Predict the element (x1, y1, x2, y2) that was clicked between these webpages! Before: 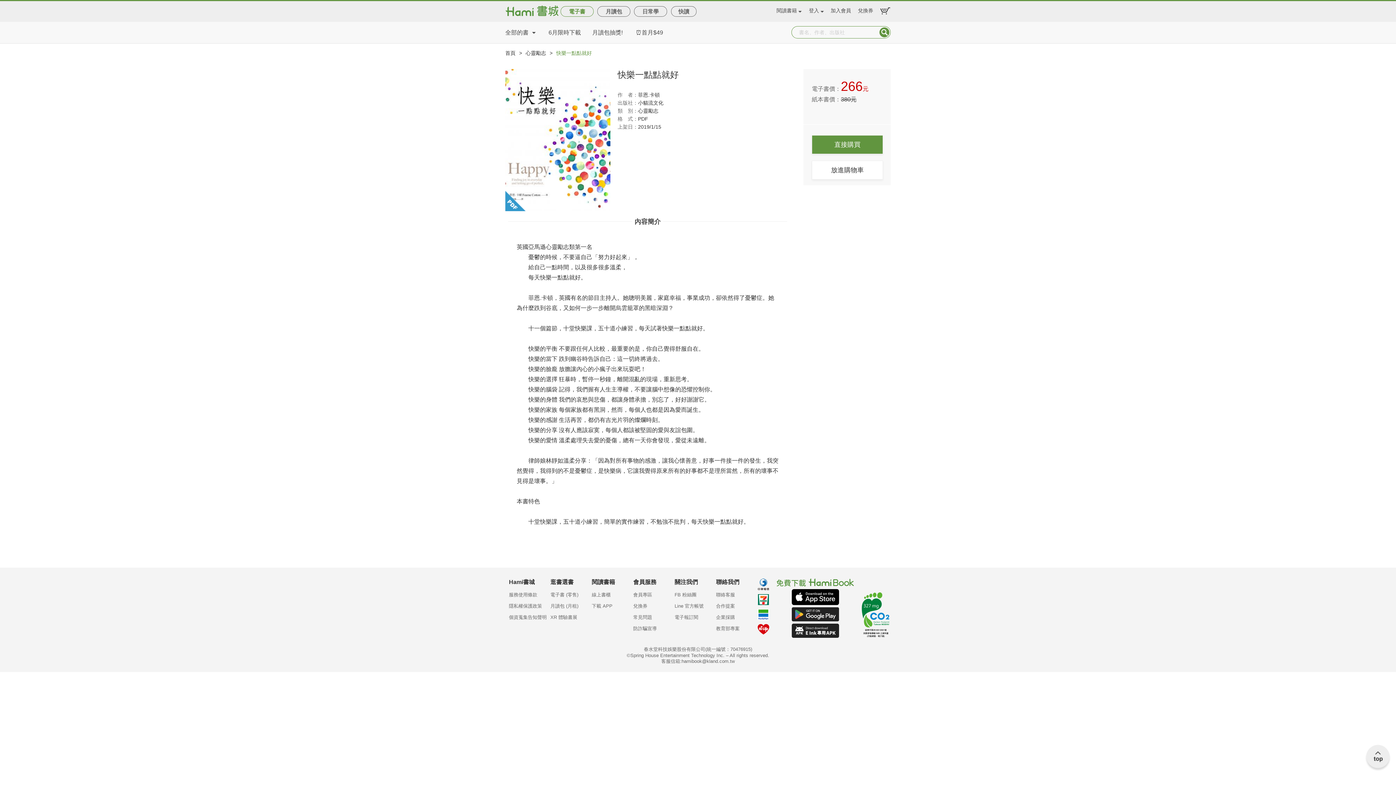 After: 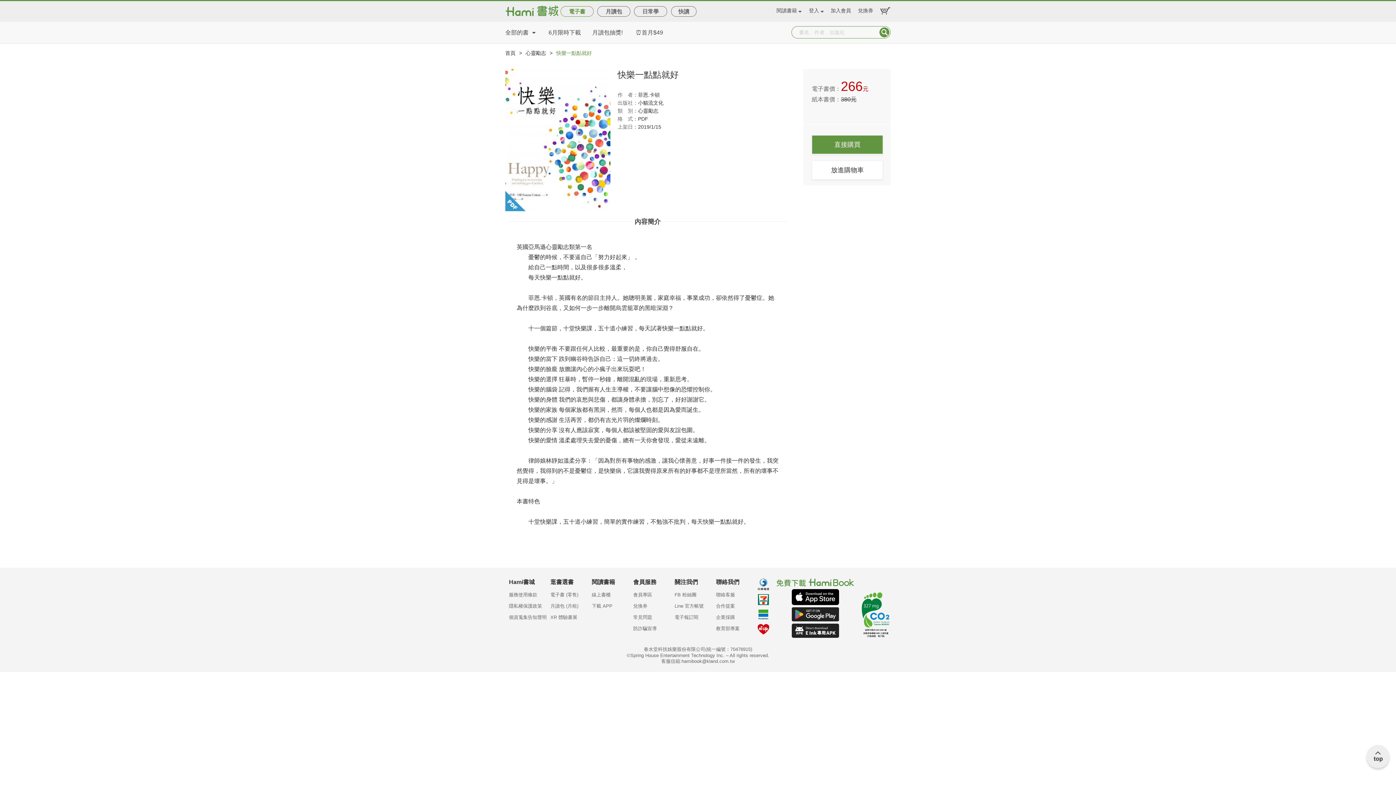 Action: bbox: (791, 607, 839, 621)